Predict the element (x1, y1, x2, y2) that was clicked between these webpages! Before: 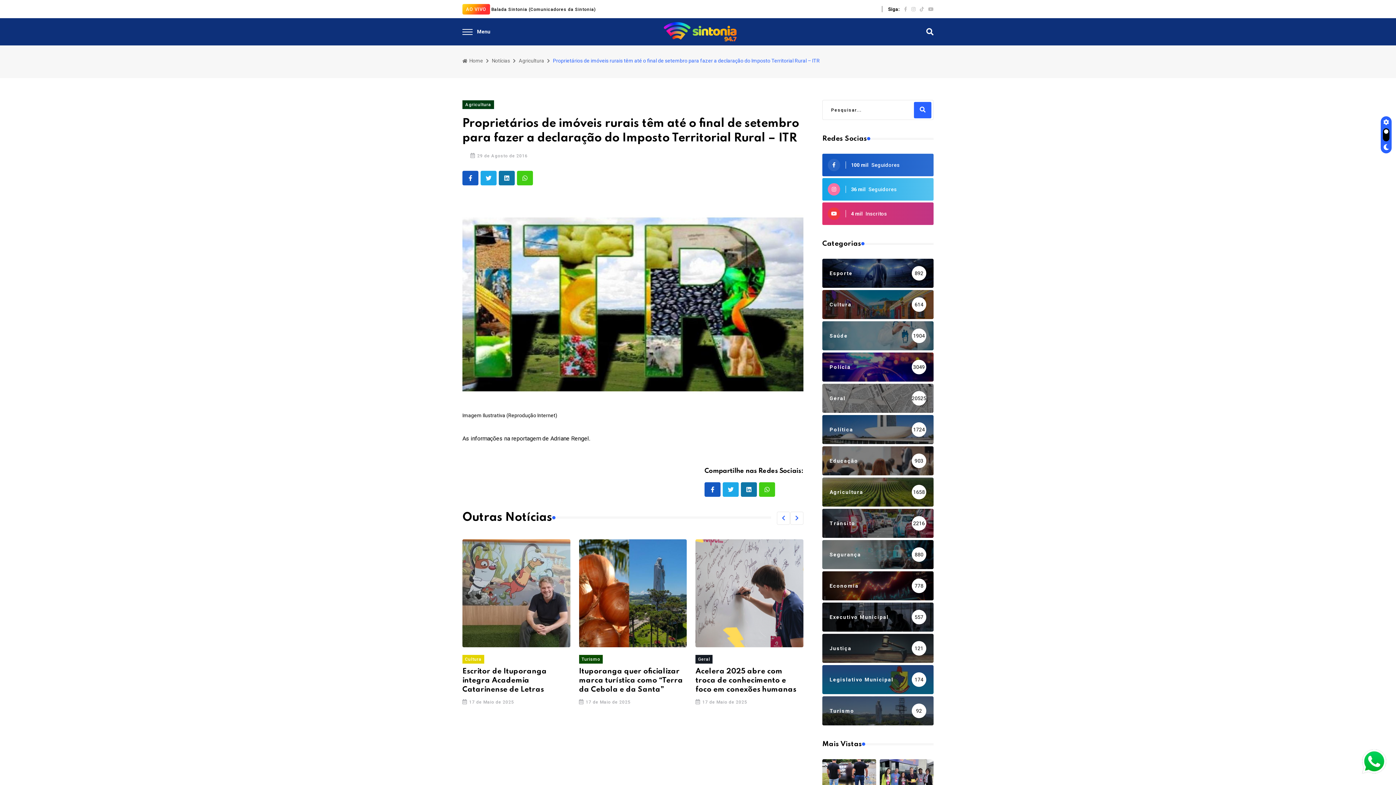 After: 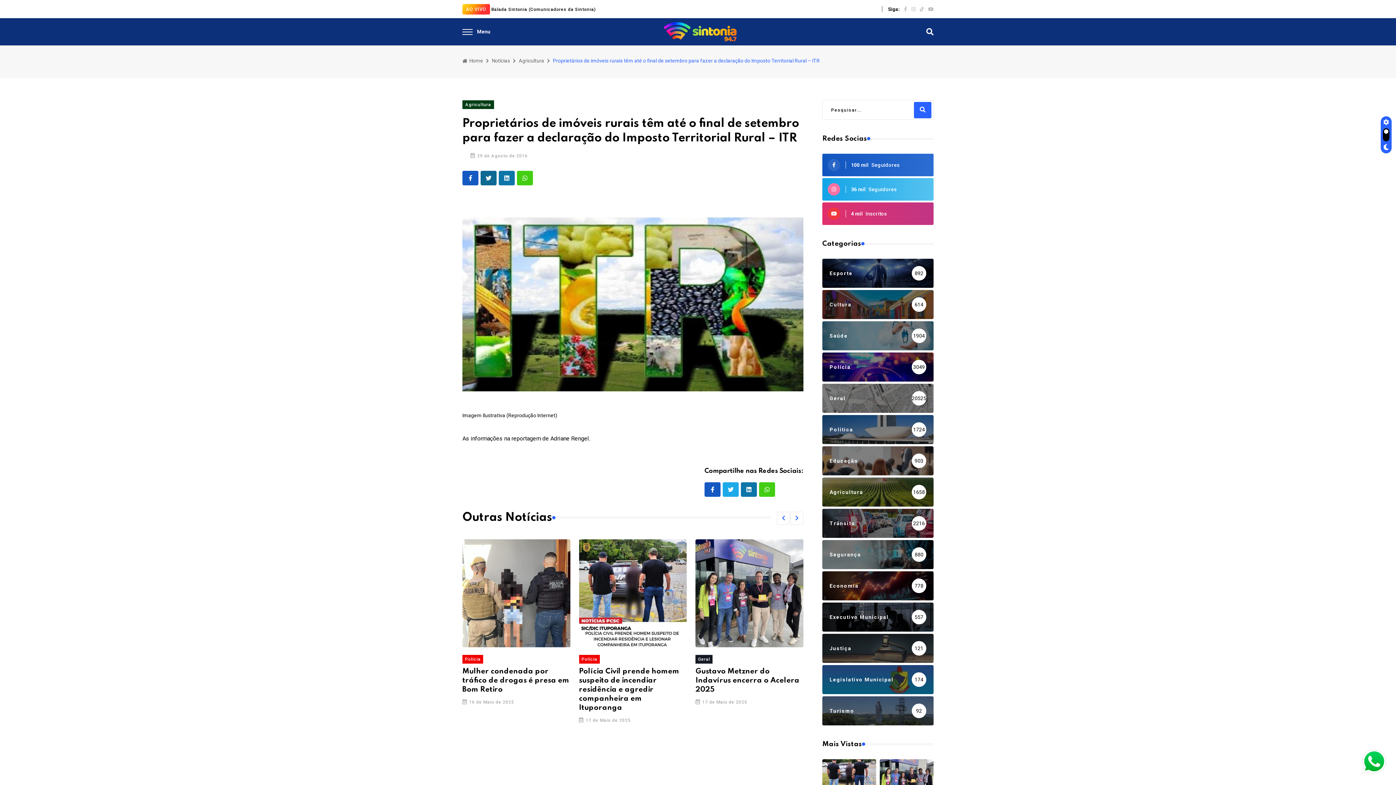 Action: bbox: (480, 170, 496, 185)